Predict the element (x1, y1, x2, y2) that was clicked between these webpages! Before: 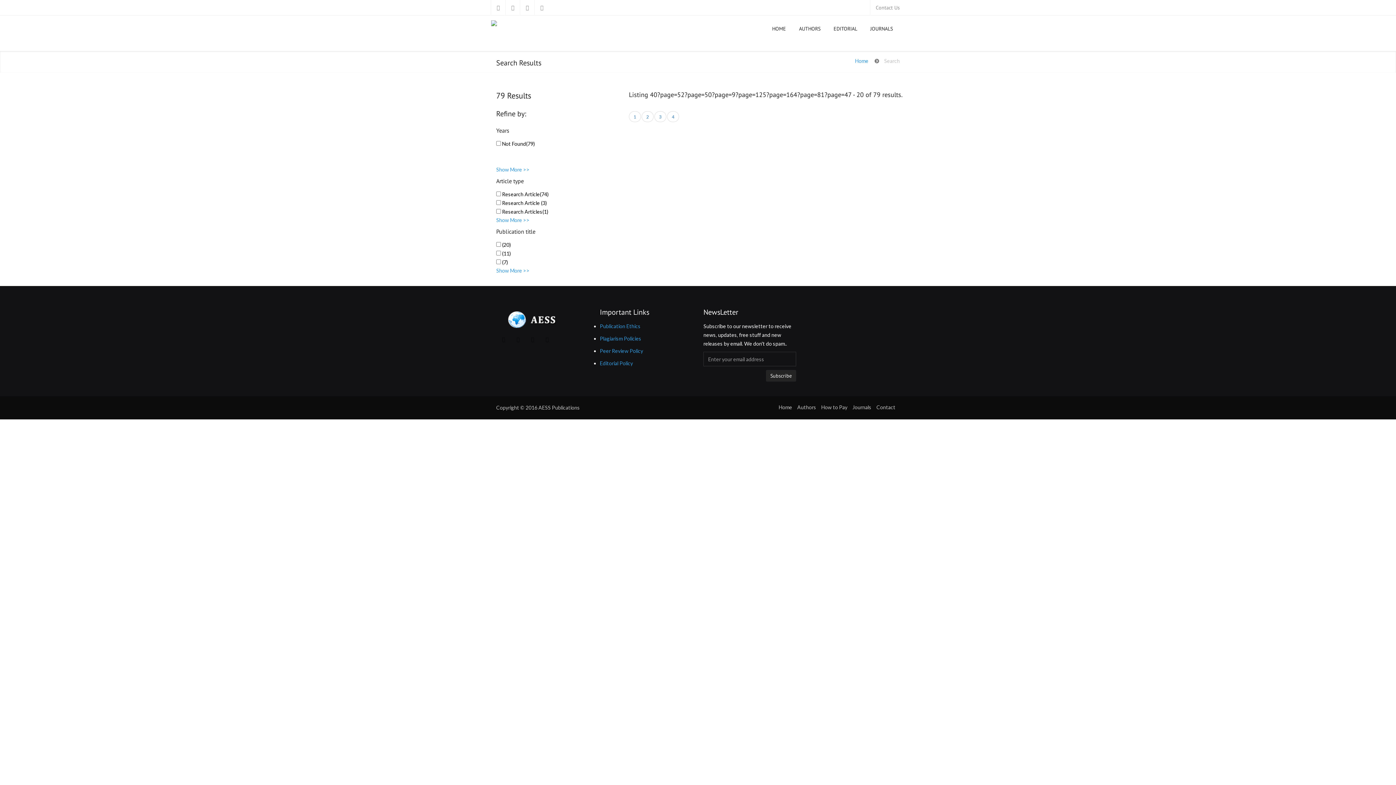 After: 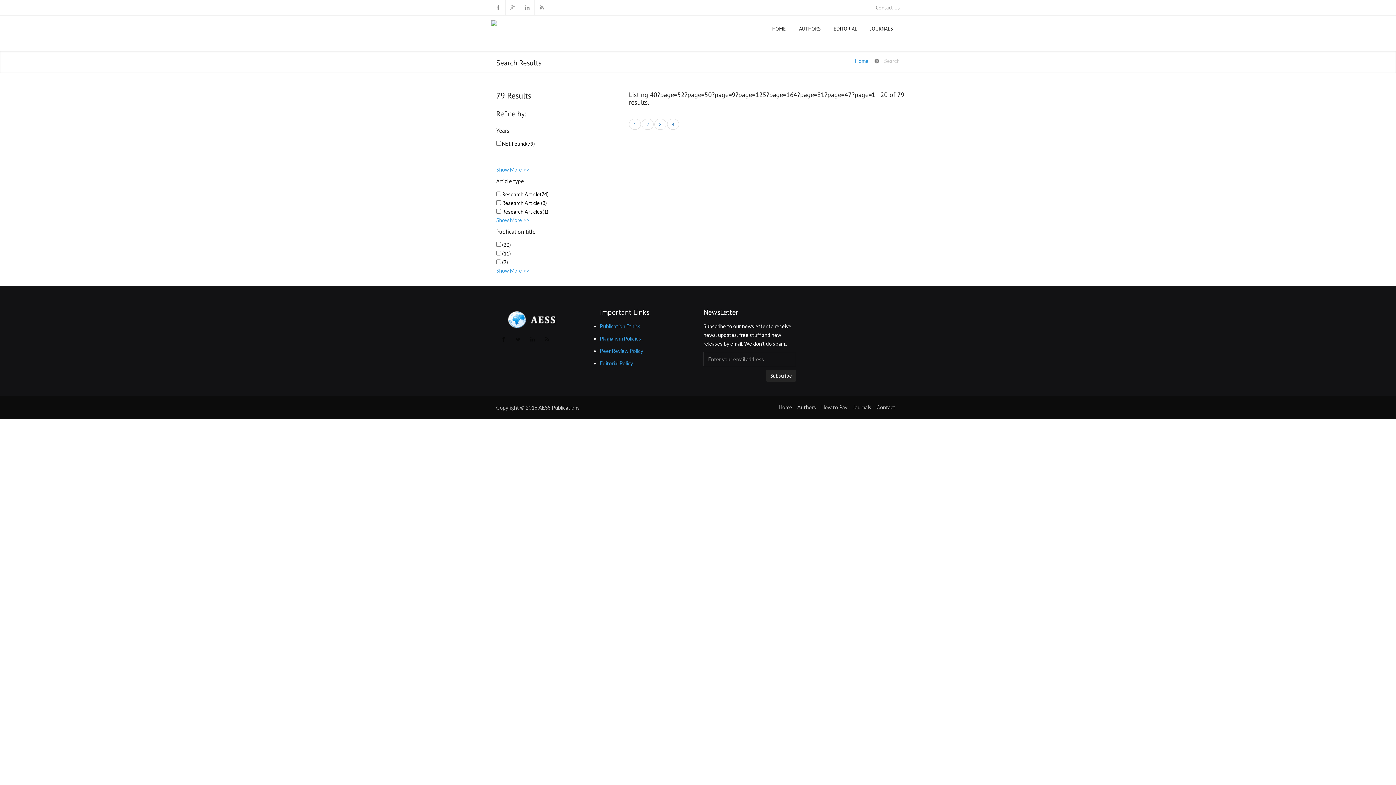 Action: label: 1 bbox: (629, 111, 641, 122)